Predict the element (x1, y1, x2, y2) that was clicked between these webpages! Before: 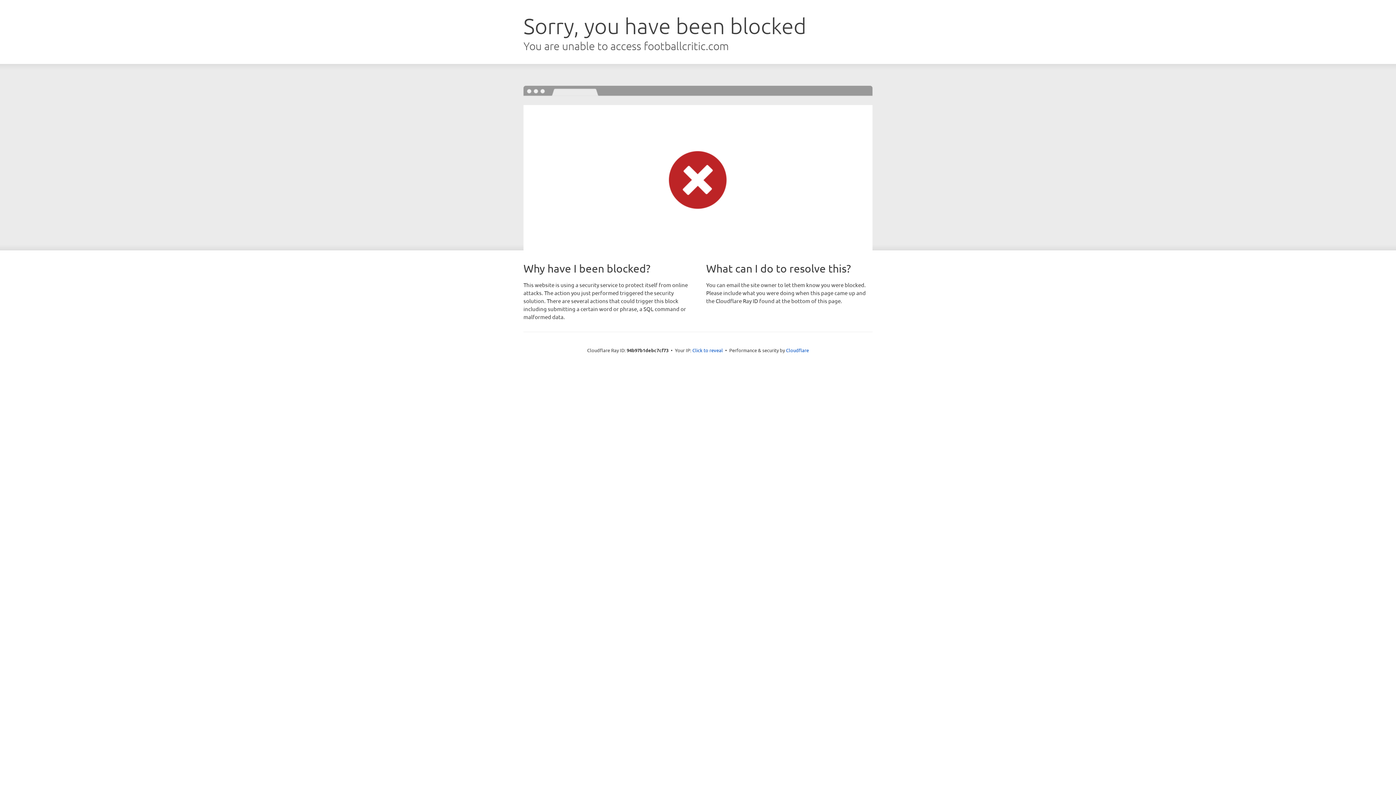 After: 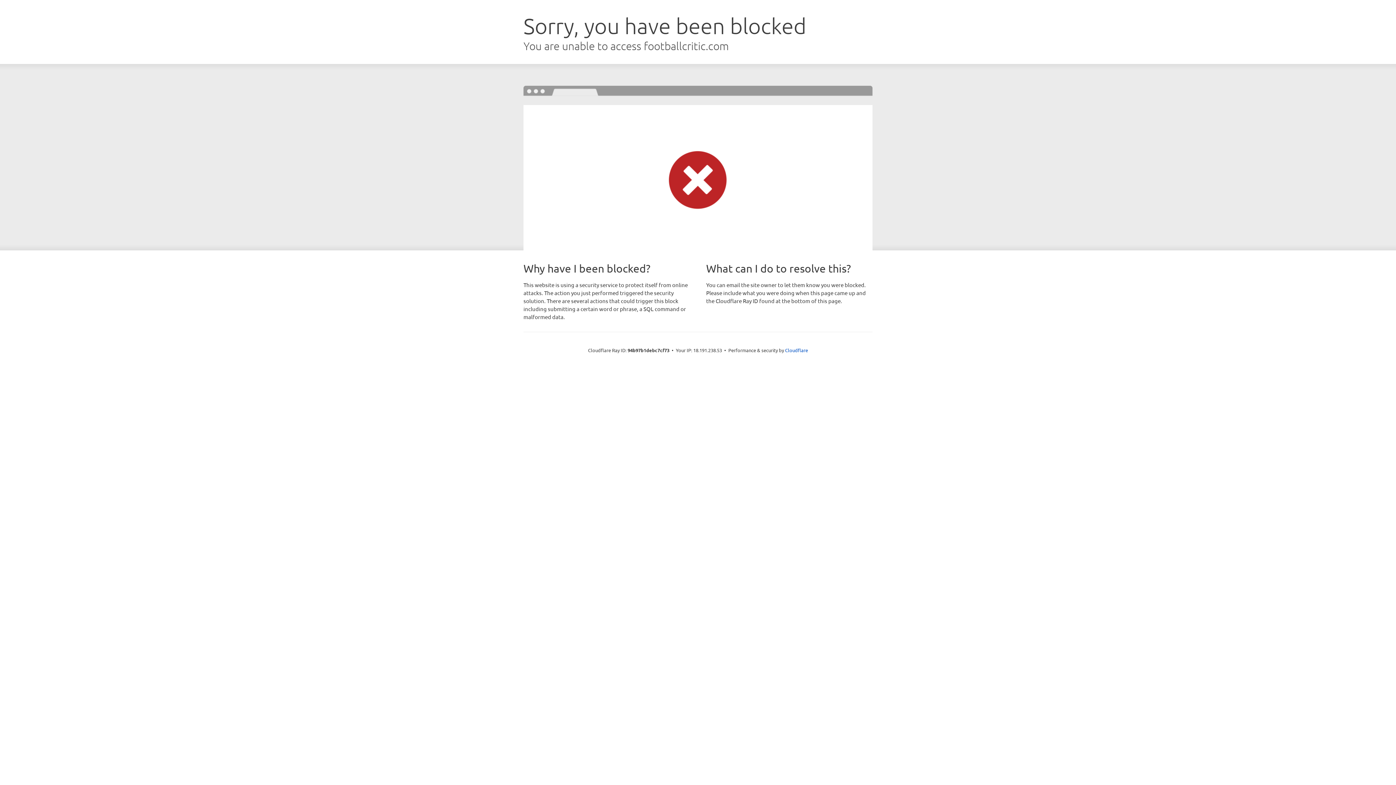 Action: label: Click to reveal bbox: (692, 346, 723, 353)